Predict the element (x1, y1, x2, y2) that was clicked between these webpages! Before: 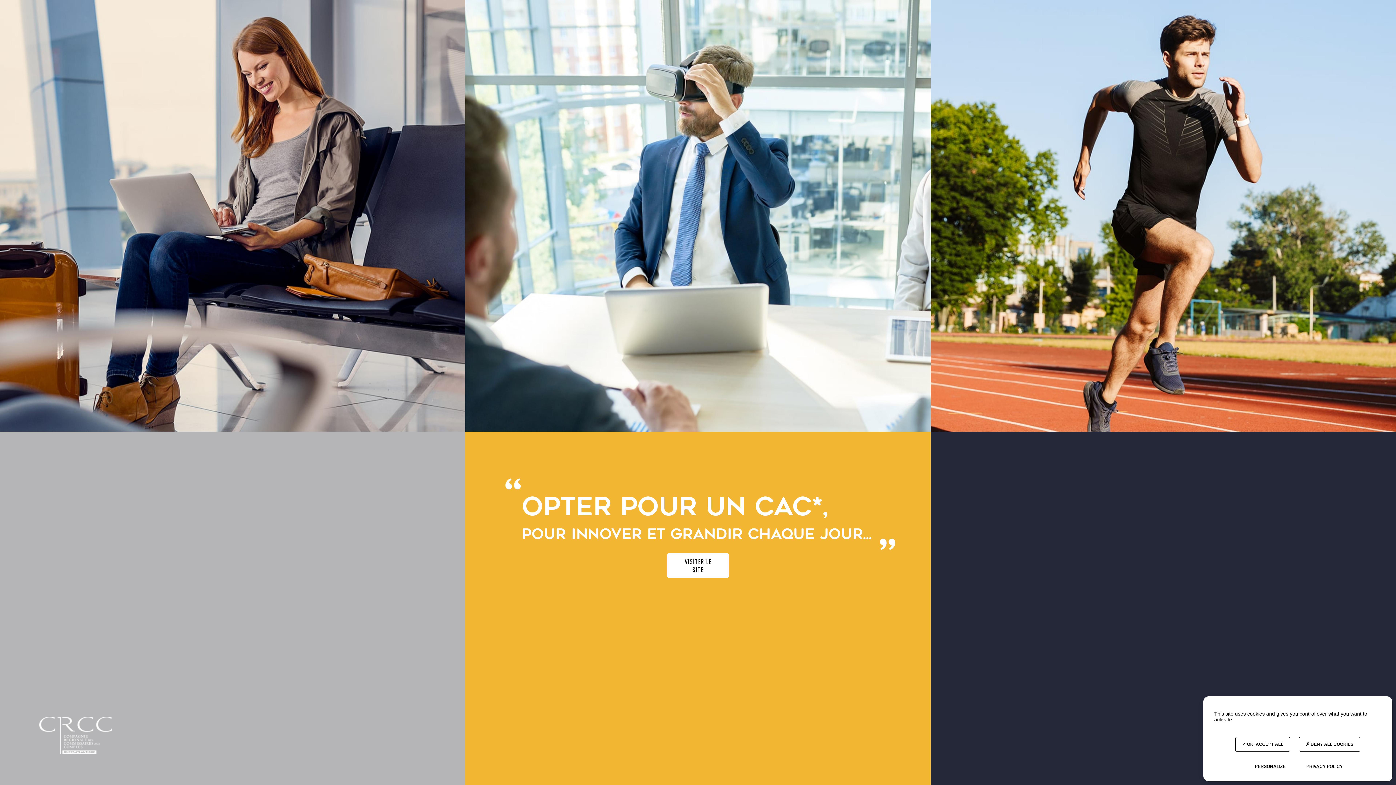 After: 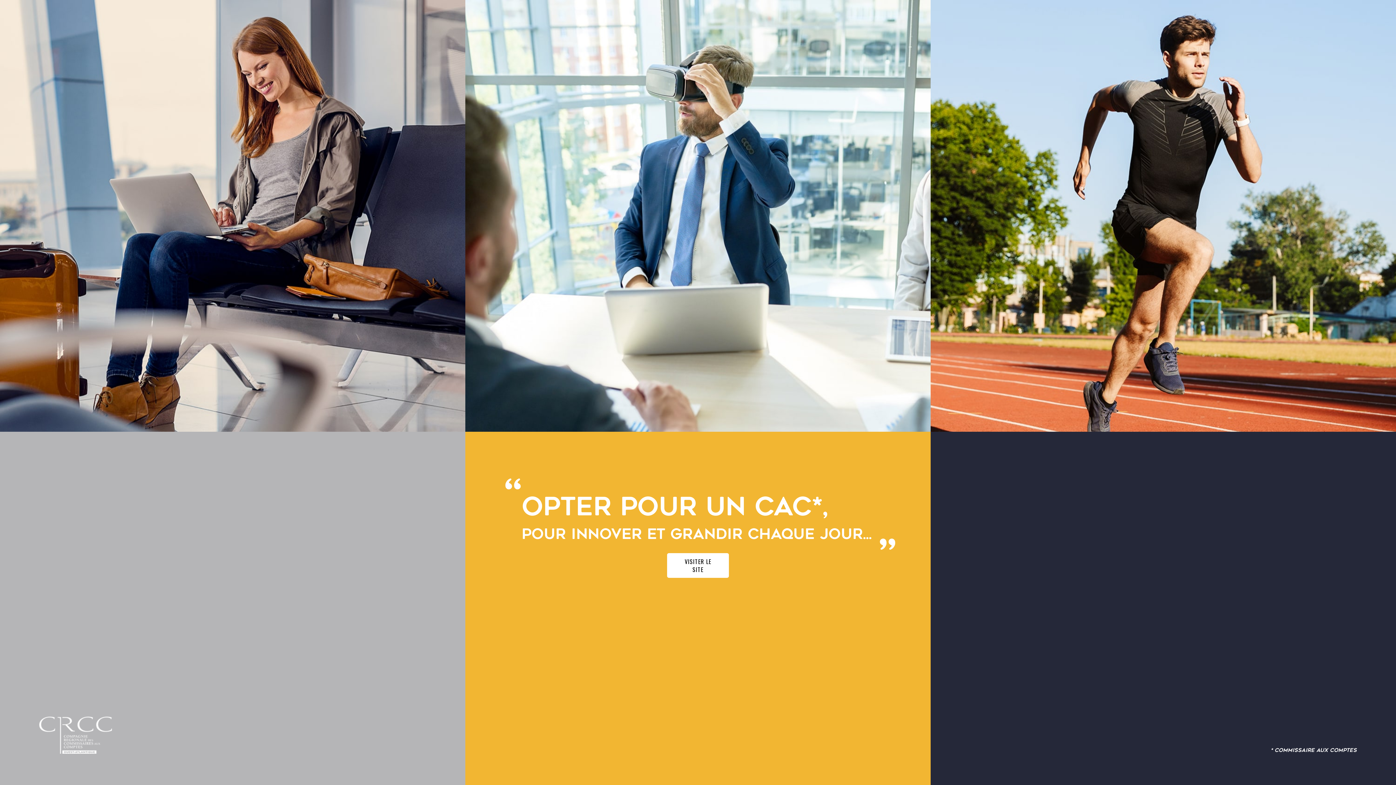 Action: label:  DENY ALL COOKIES bbox: (1299, 737, 1360, 752)